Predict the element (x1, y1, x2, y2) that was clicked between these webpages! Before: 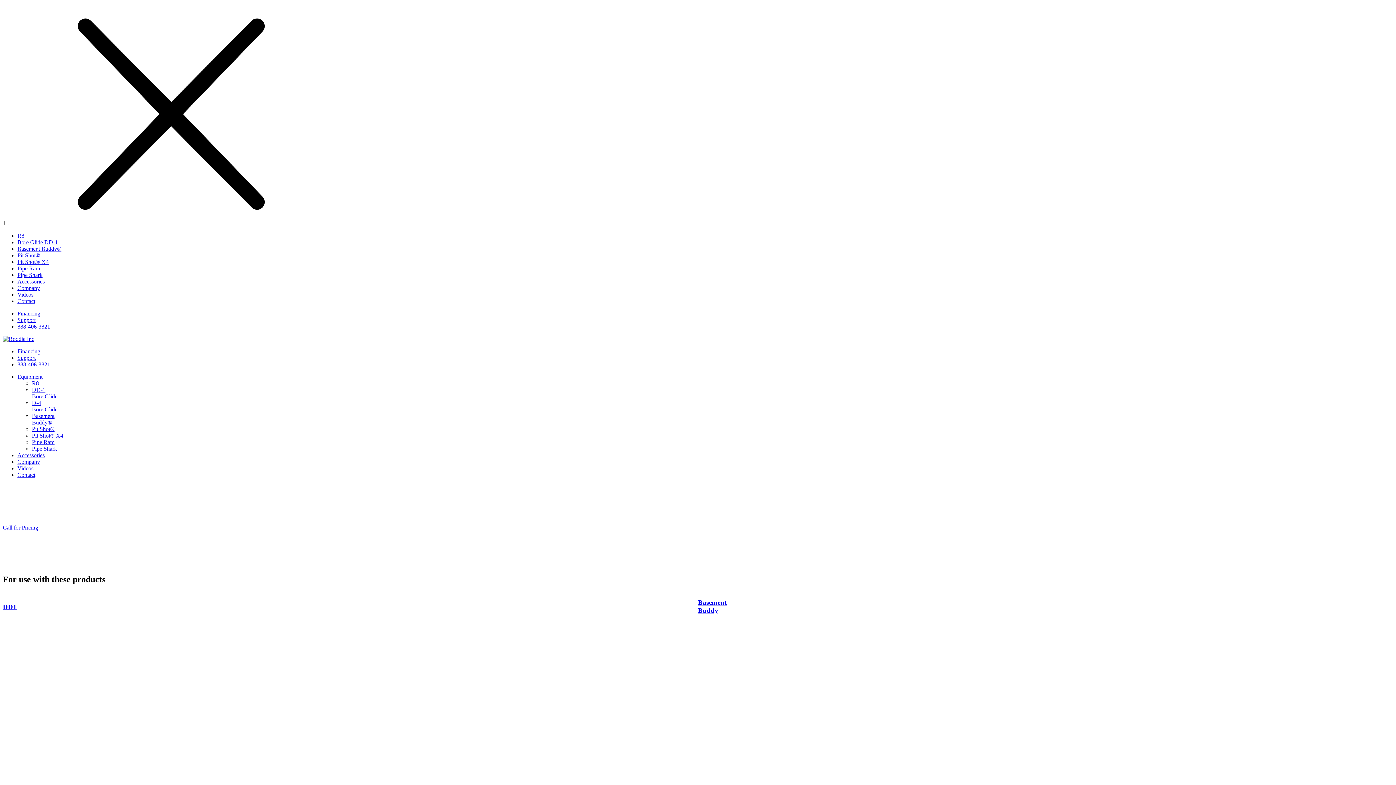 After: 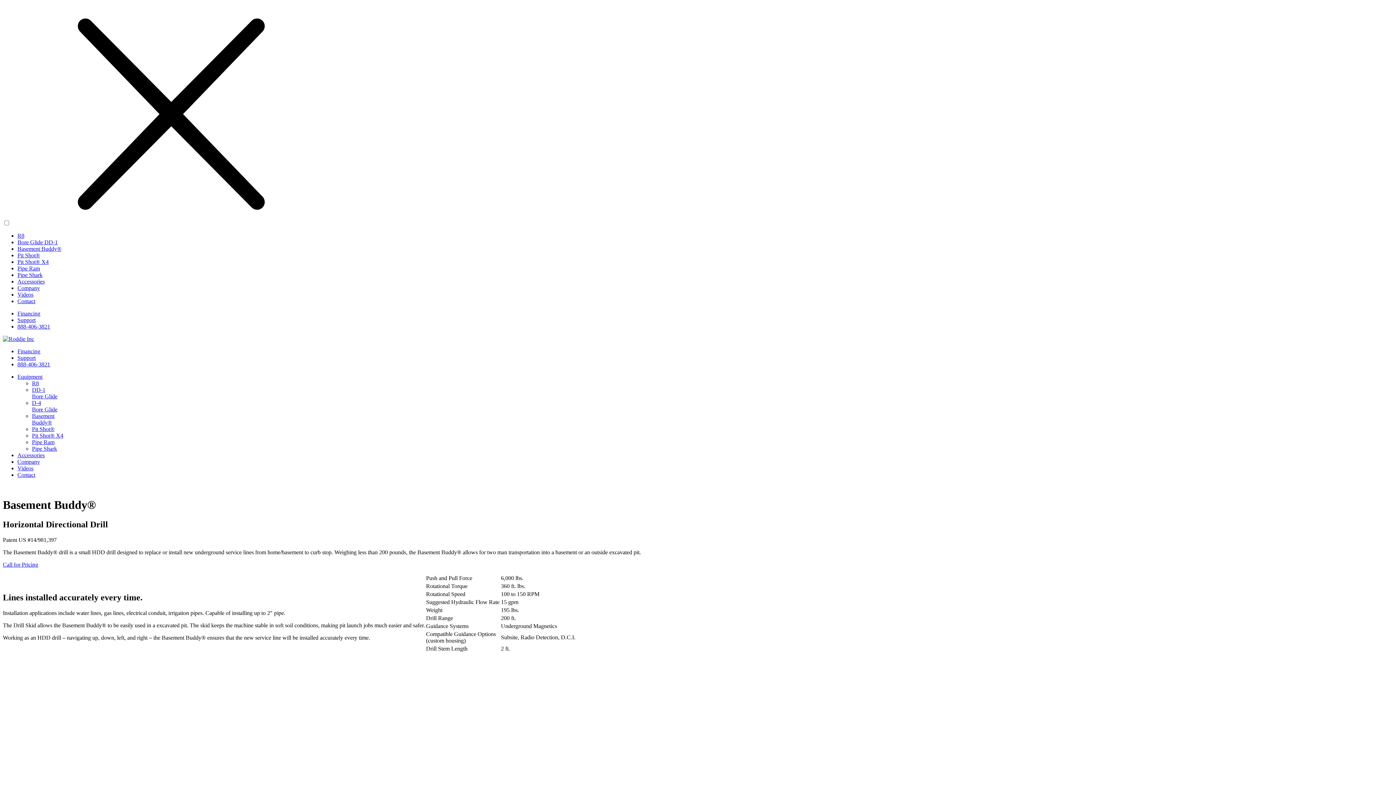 Action: label: Basement
Buddy bbox: (698, 598, 726, 614)